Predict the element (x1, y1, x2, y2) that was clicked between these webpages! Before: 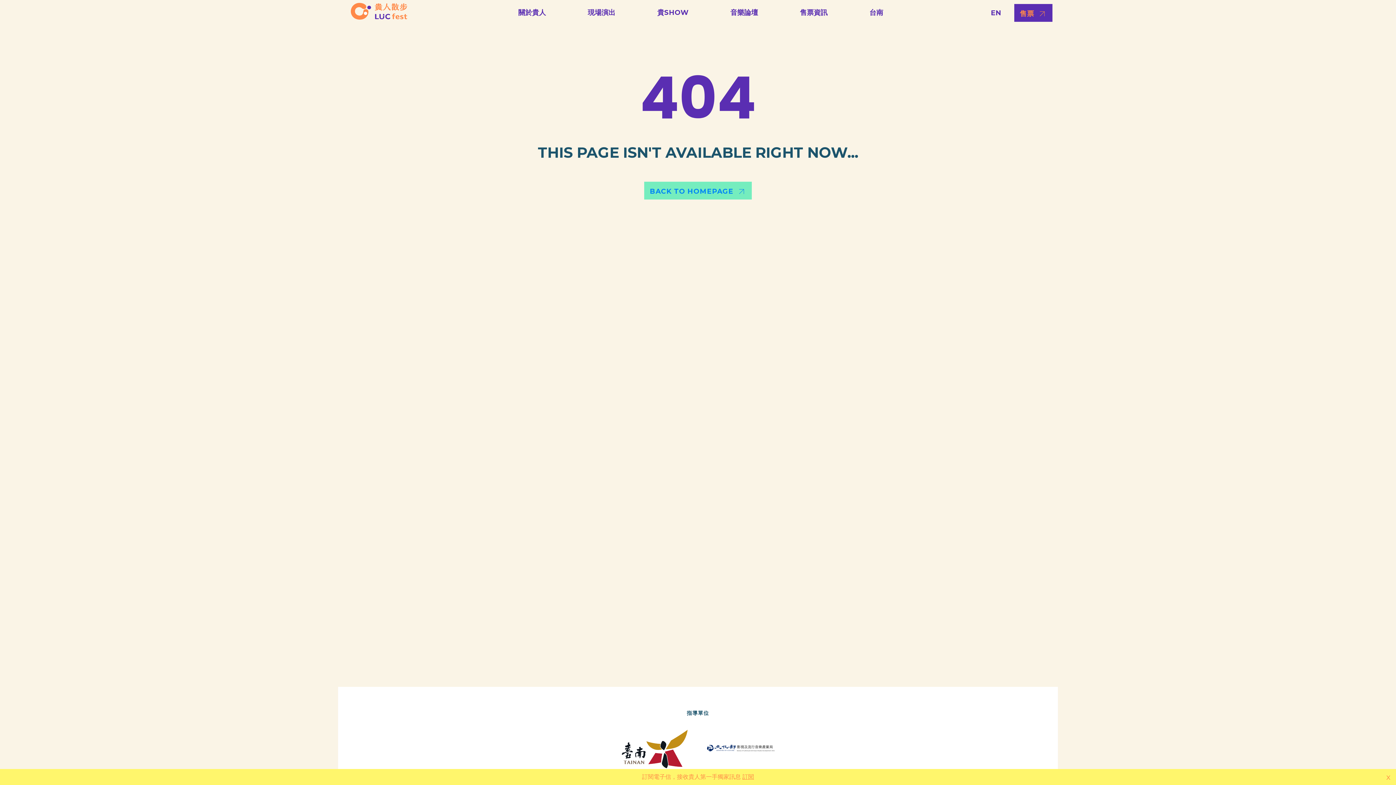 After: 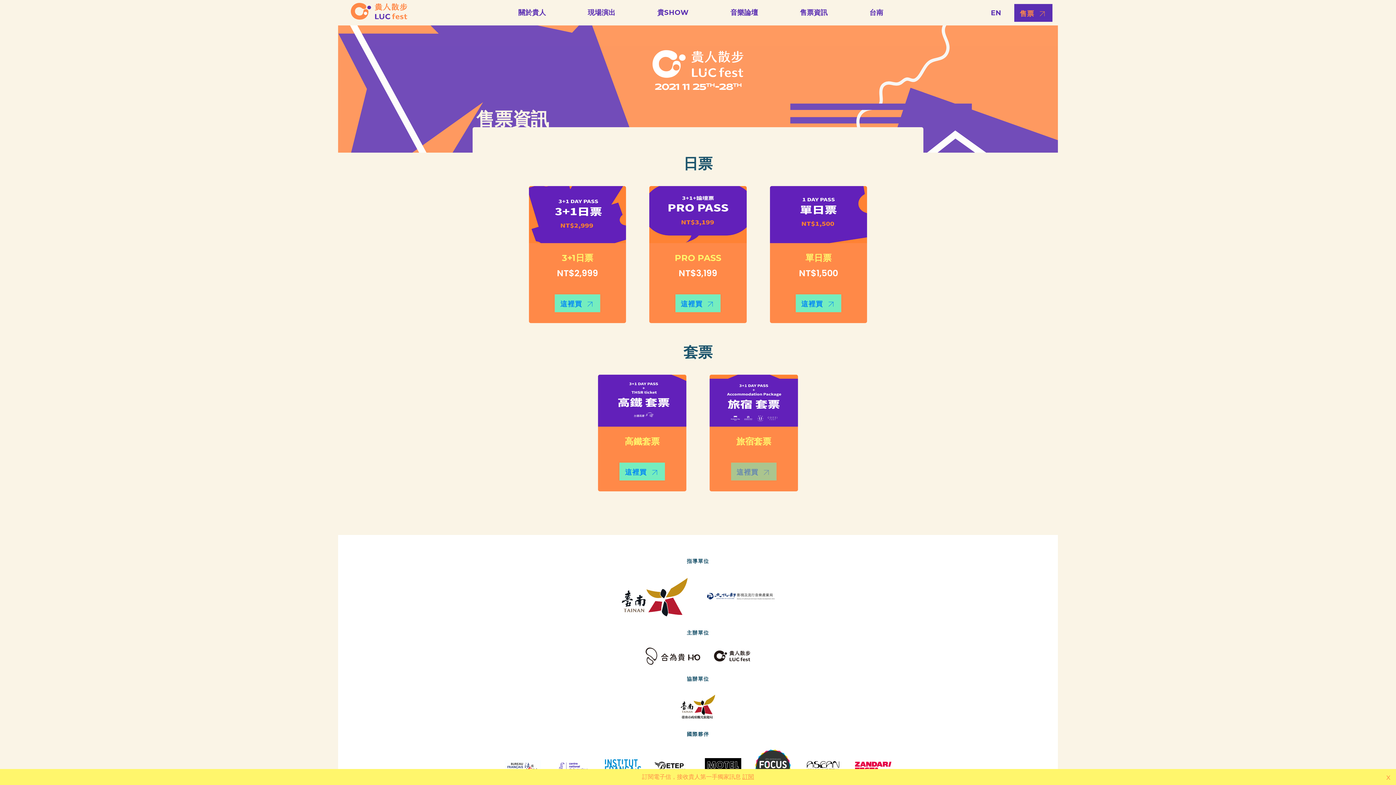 Action: label: 售票資訊 bbox: (800, 7, 827, 17)